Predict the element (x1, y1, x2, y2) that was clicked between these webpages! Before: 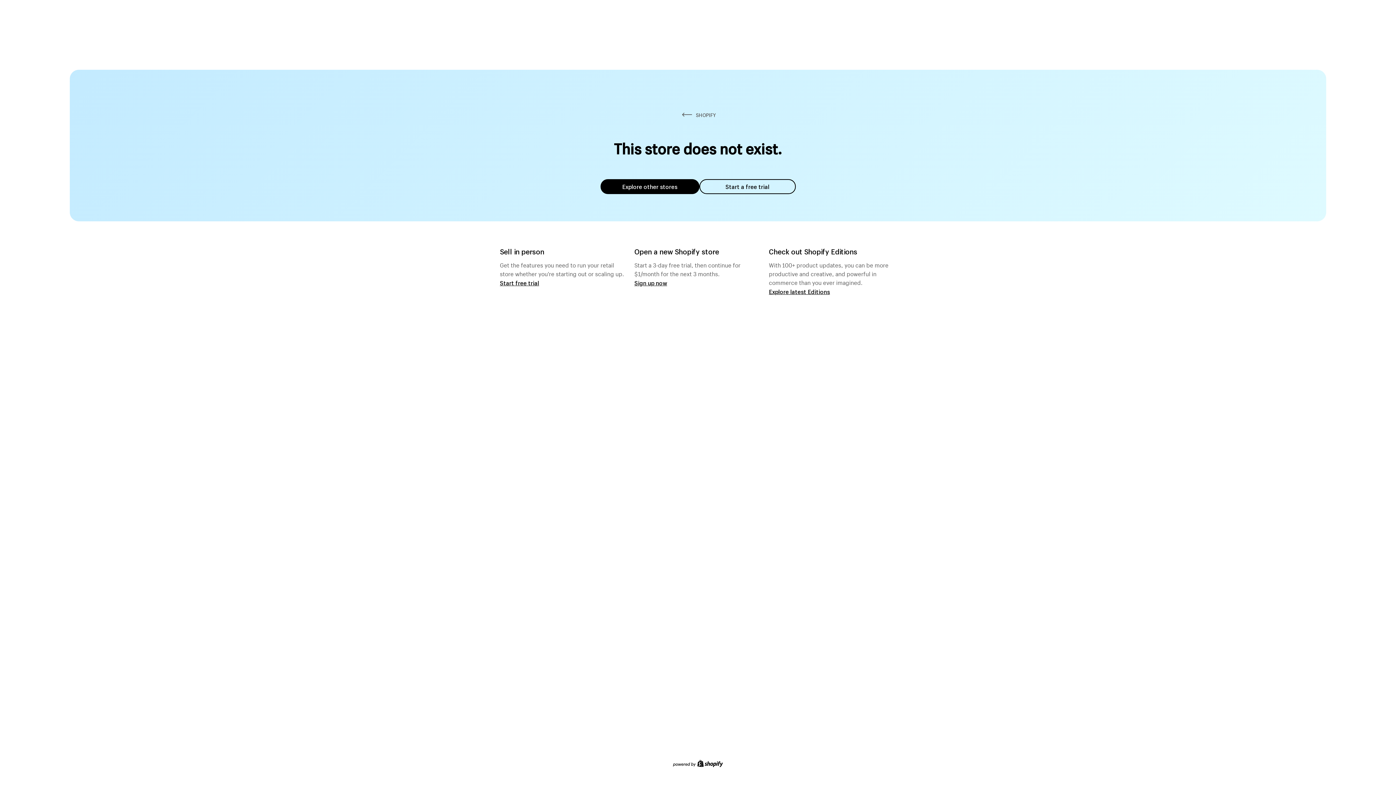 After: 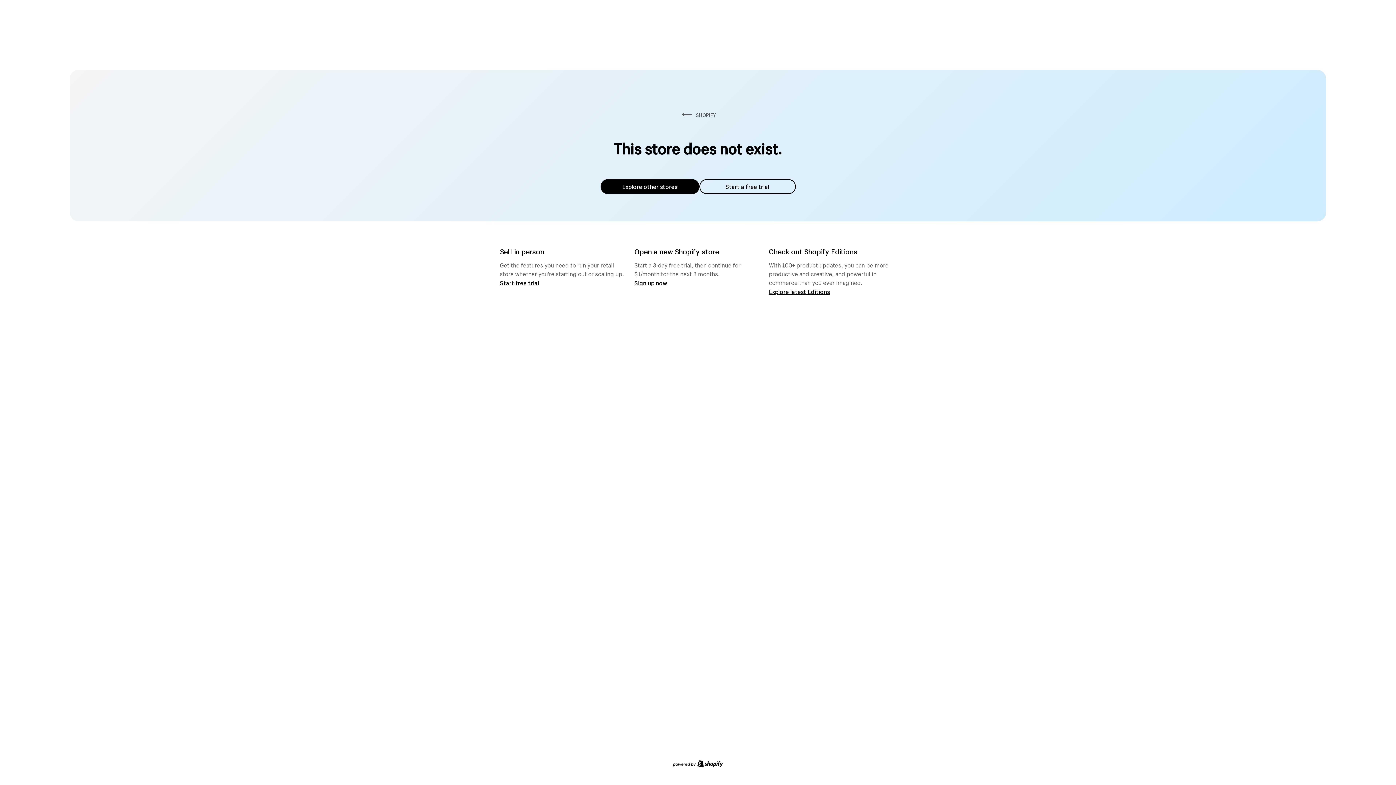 Action: bbox: (600, 179, 699, 194) label: Explore other stores